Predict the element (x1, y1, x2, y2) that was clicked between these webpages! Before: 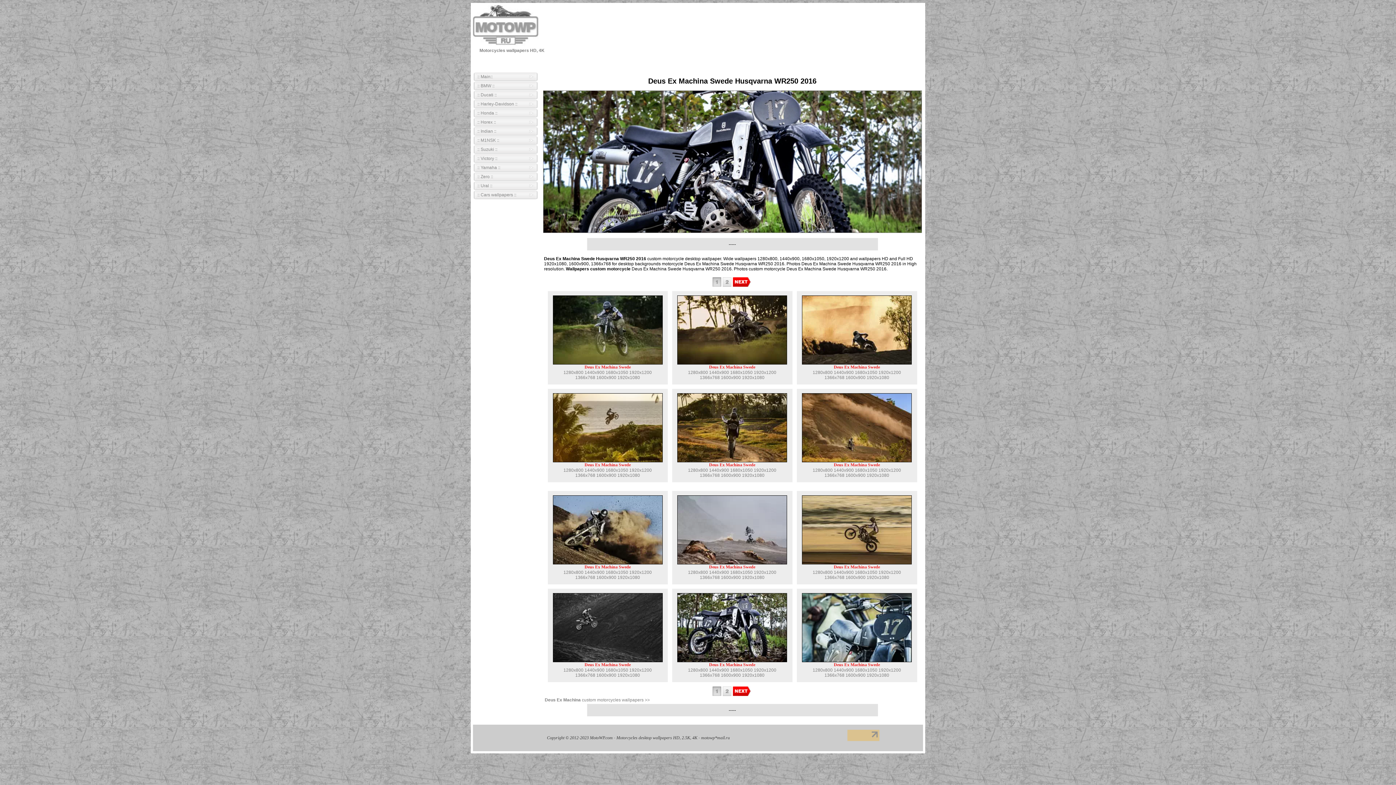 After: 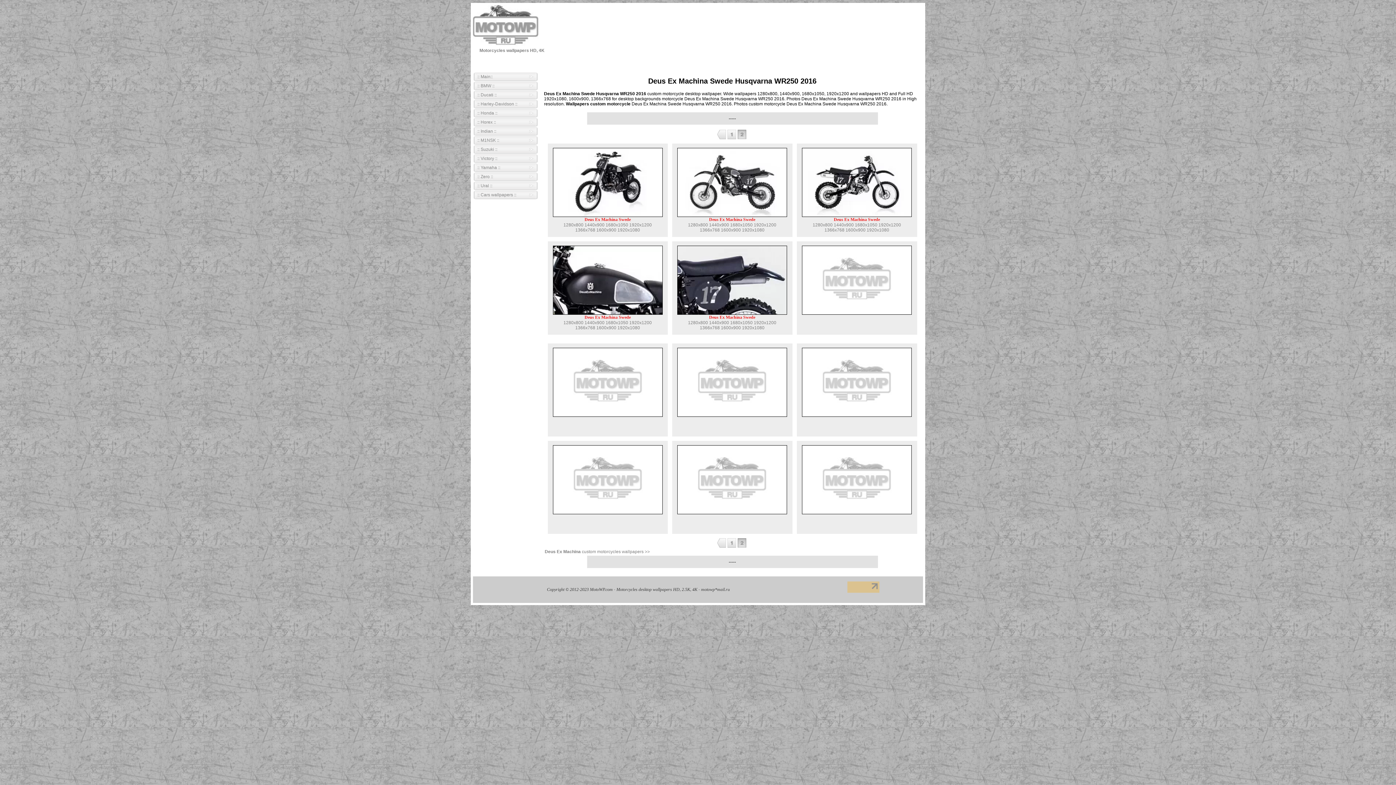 Action: bbox: (722, 282, 731, 287)